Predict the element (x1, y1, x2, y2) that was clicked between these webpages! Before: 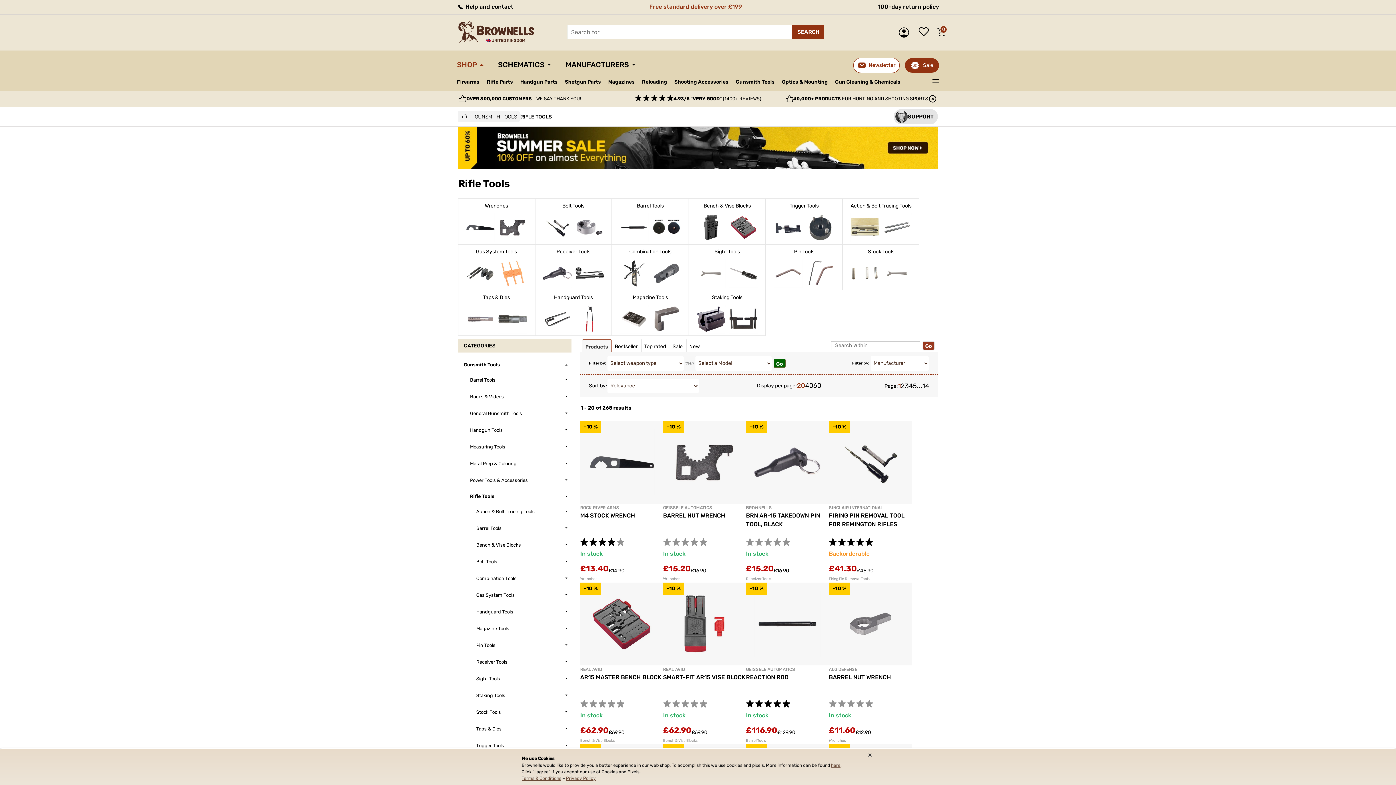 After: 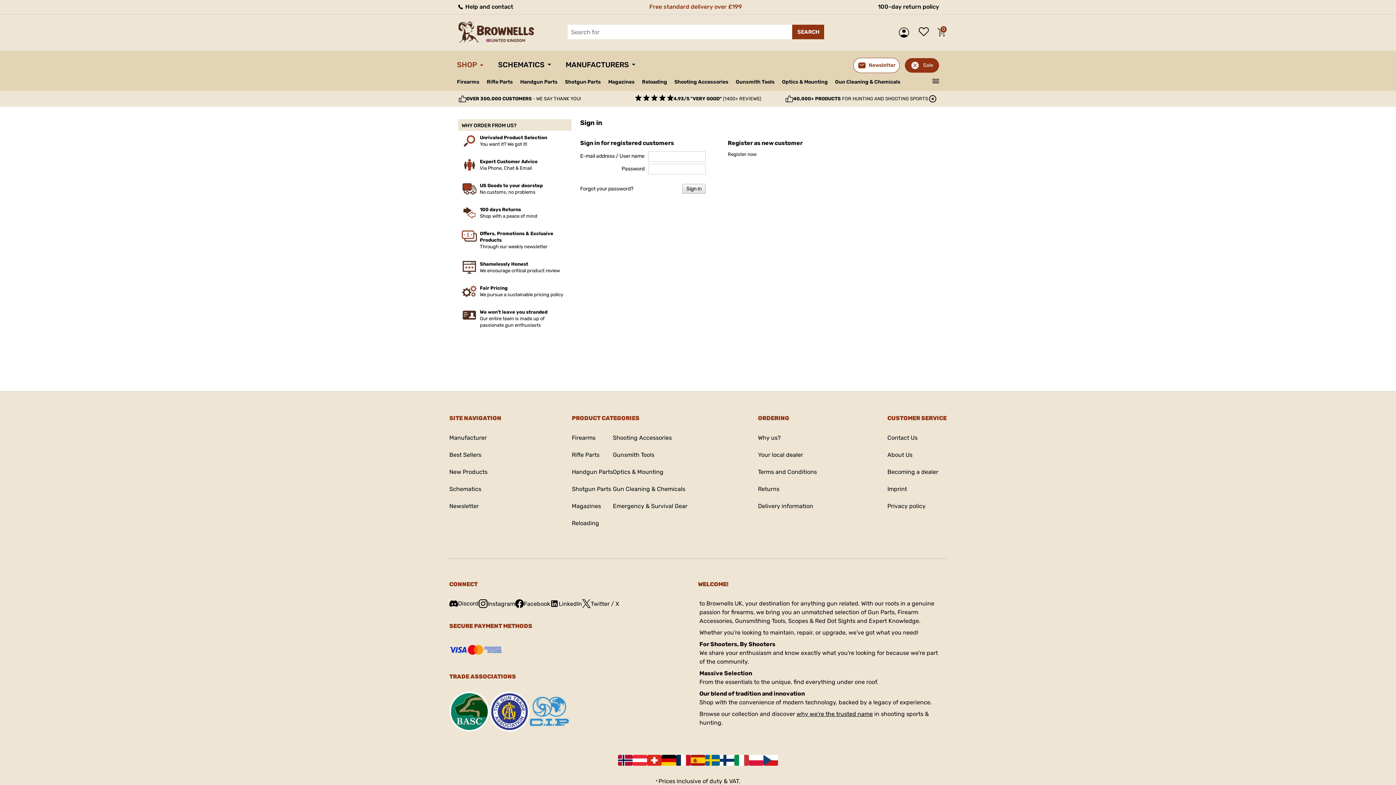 Action: label: MY ACCOUNT (SIGN IN) bbox: (897, 25, 914, 39)